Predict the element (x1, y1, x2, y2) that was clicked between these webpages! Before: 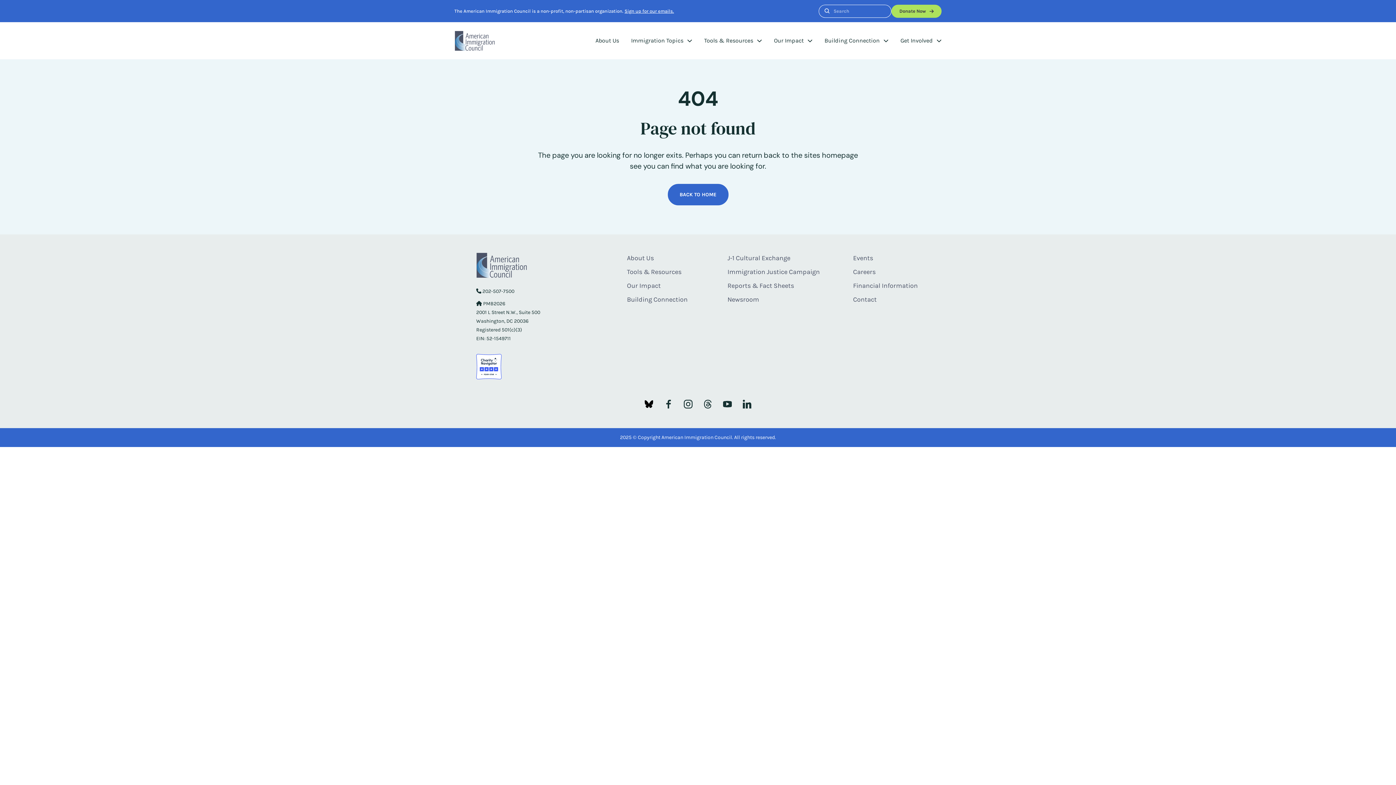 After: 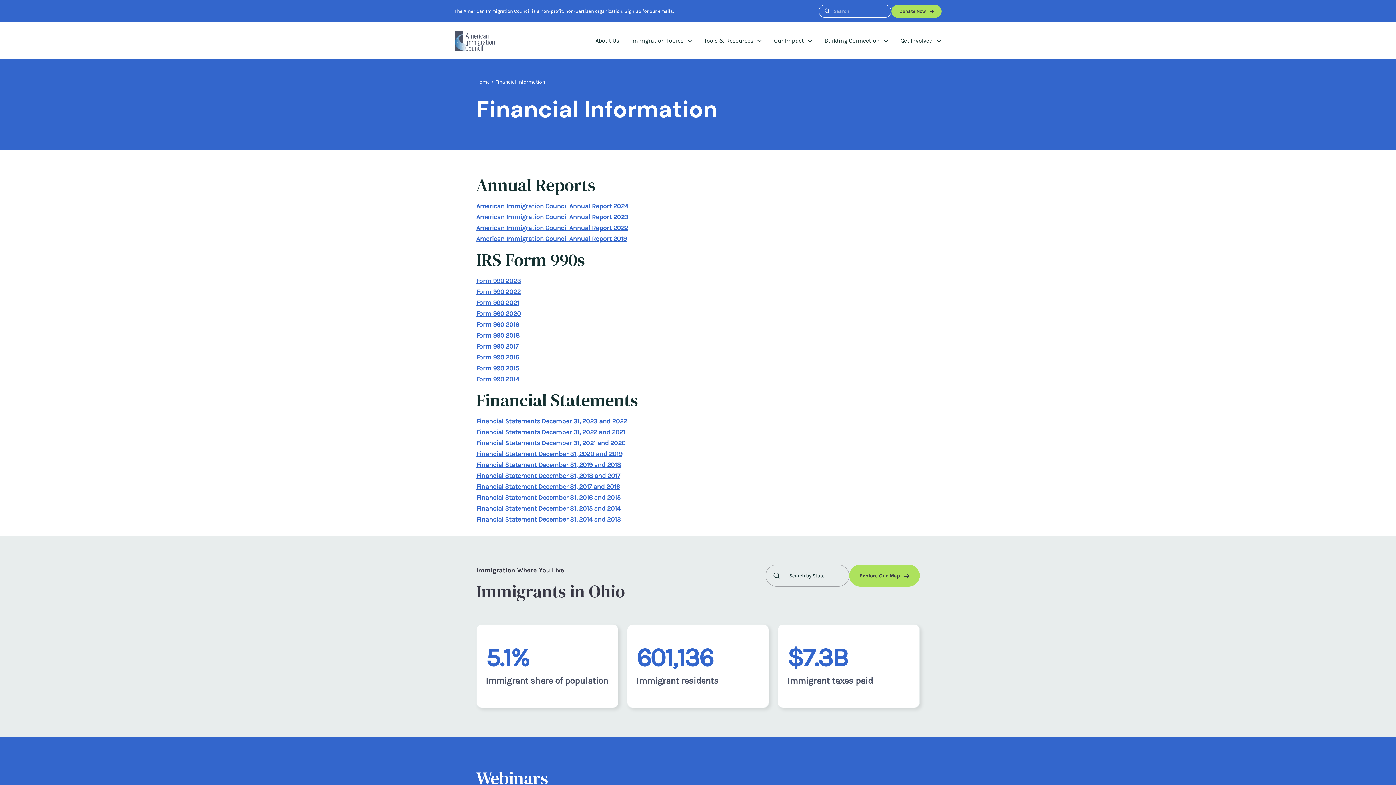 Action: label: Financial Information bbox: (853, 281, 918, 289)